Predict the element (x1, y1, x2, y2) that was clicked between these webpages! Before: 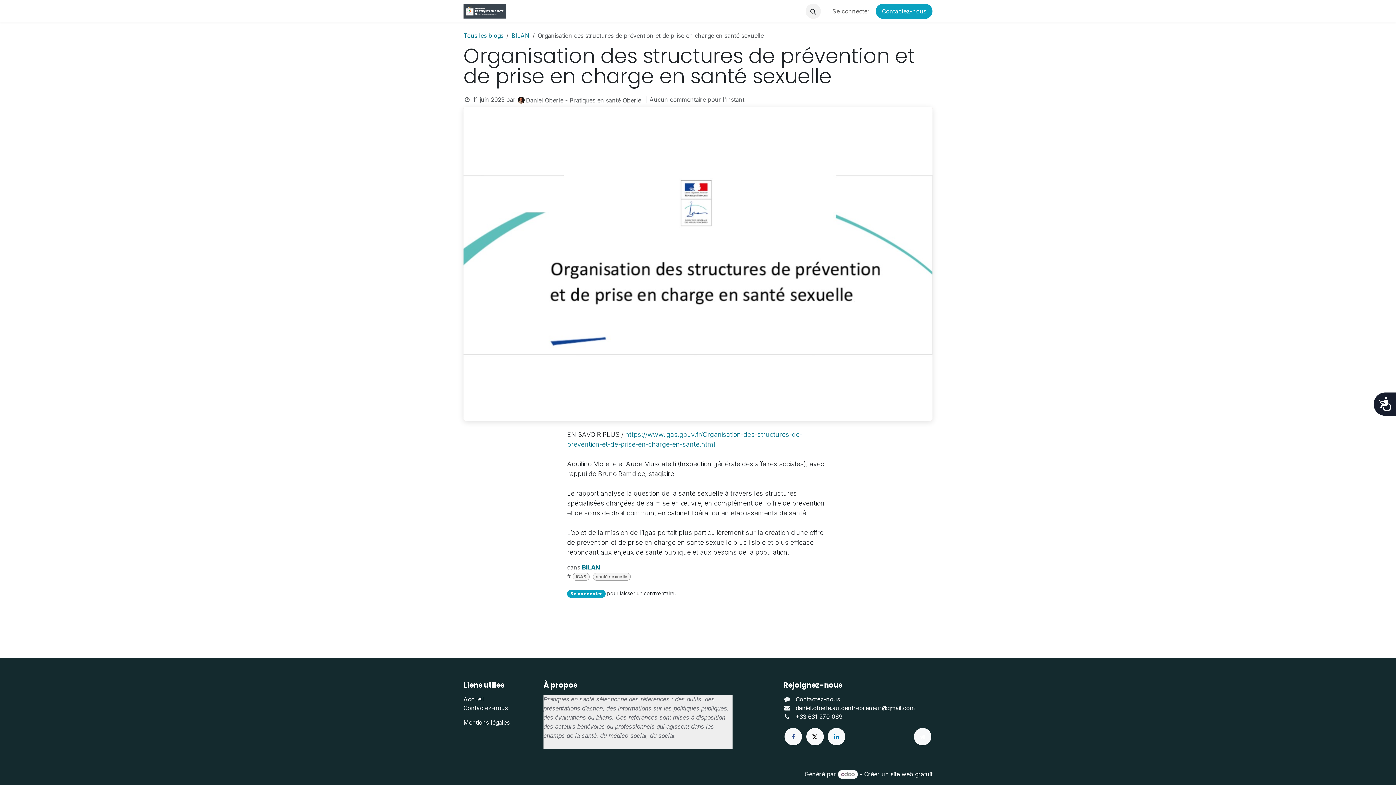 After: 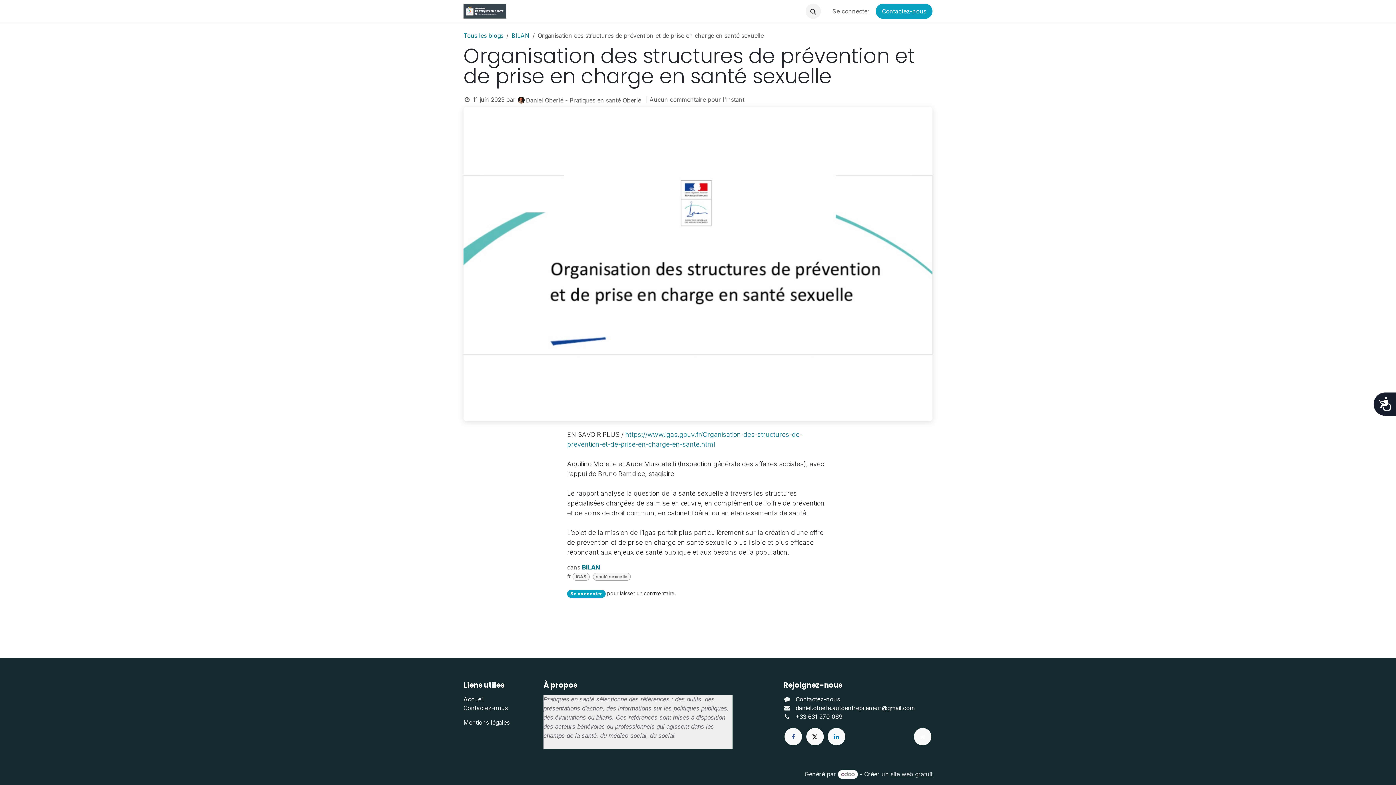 Action: label: site web gratuit bbox: (890, 770, 932, 778)